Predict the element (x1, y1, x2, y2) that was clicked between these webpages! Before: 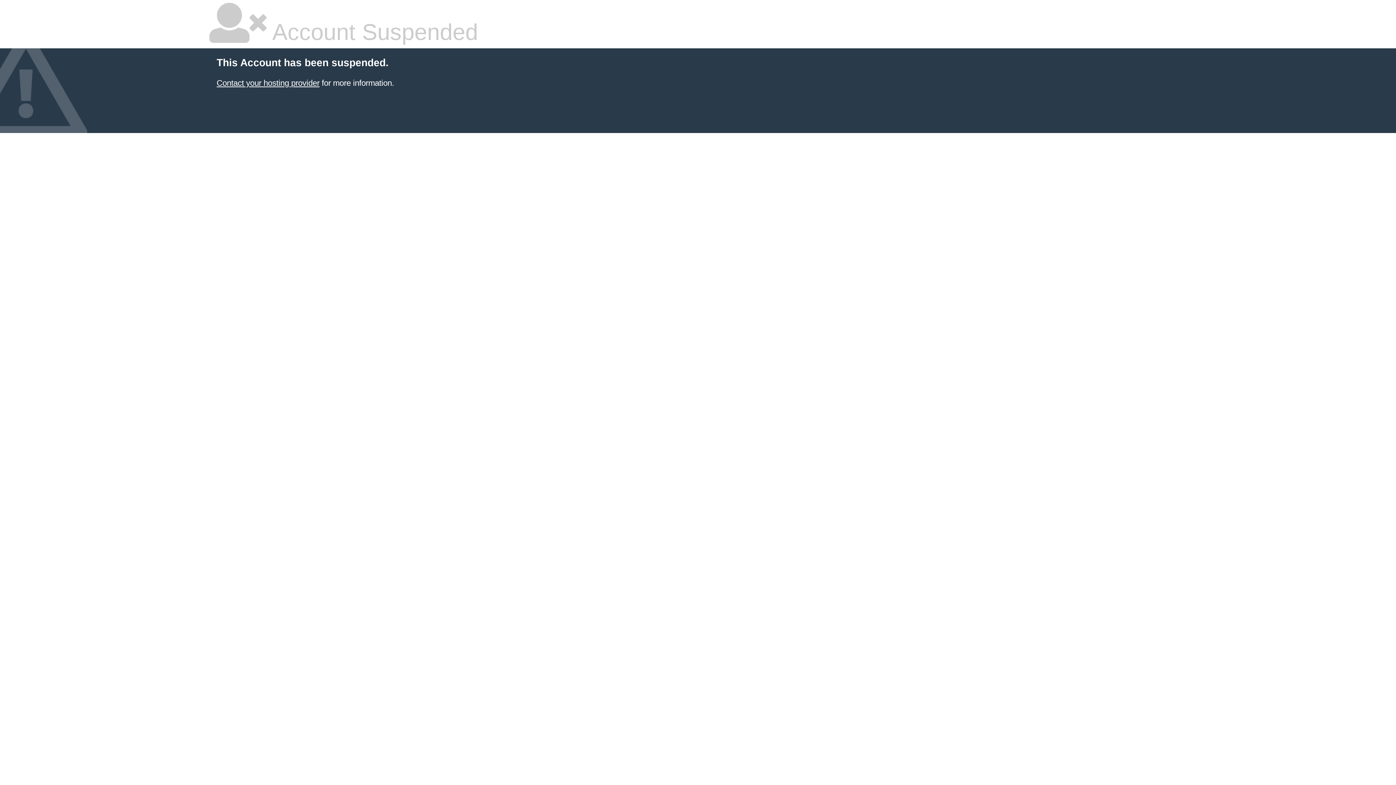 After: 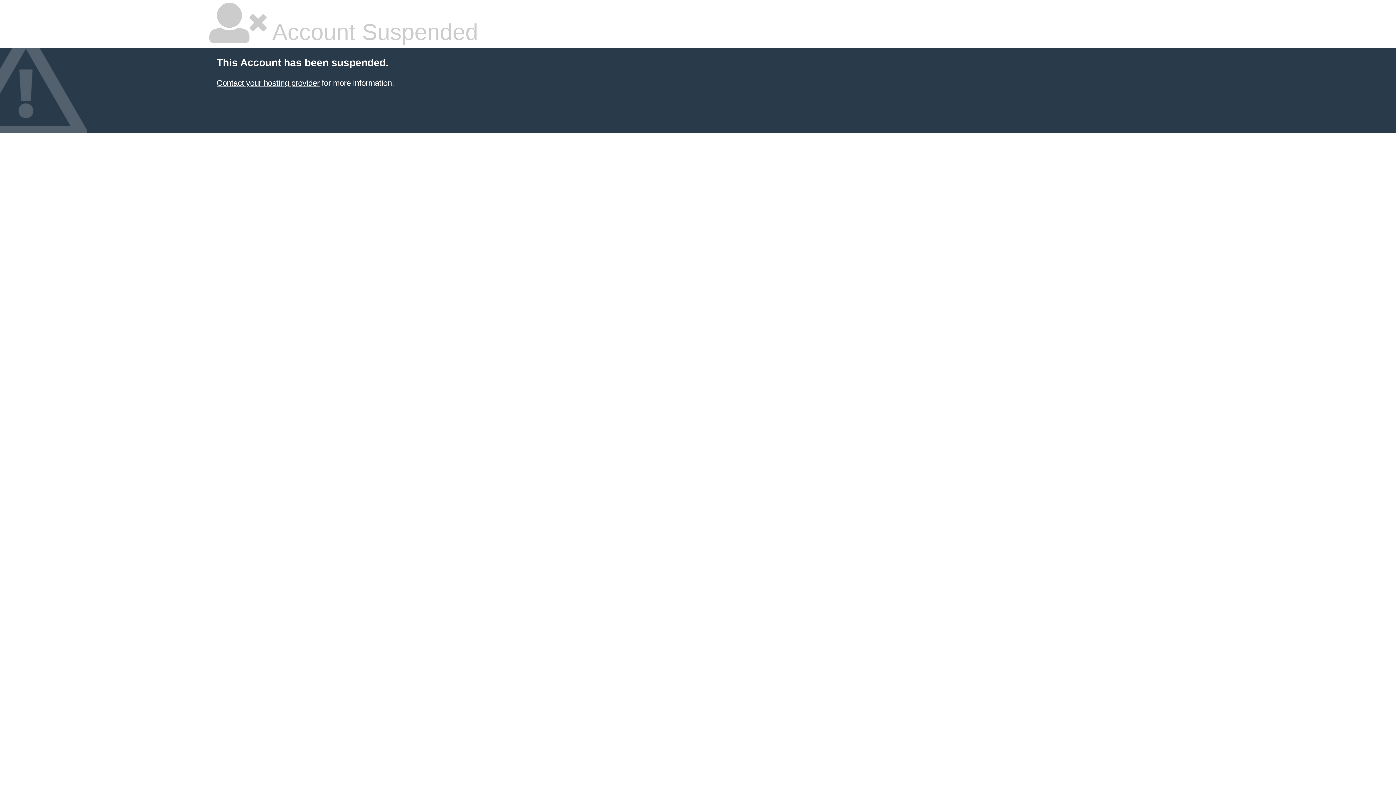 Action: bbox: (216, 78, 319, 87) label: Contact your hosting provider